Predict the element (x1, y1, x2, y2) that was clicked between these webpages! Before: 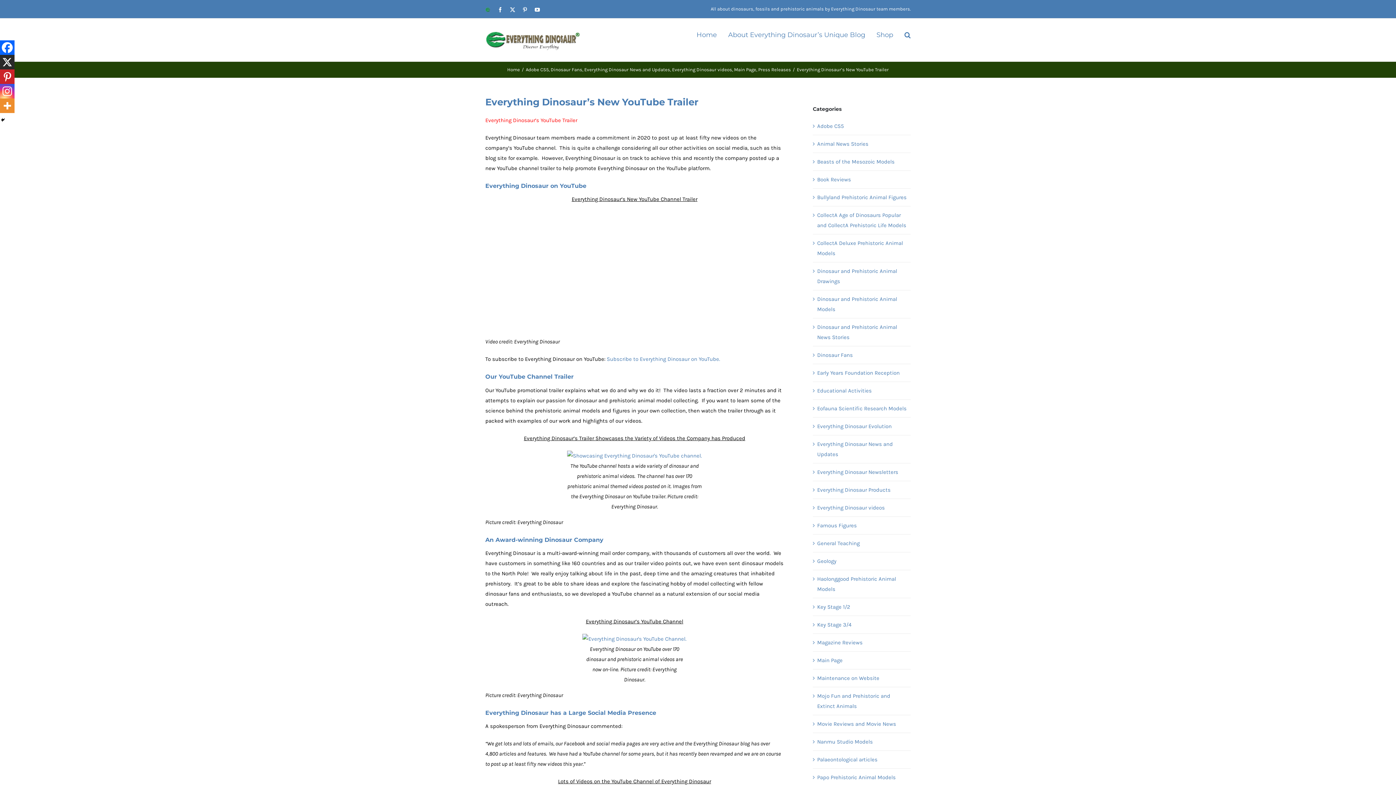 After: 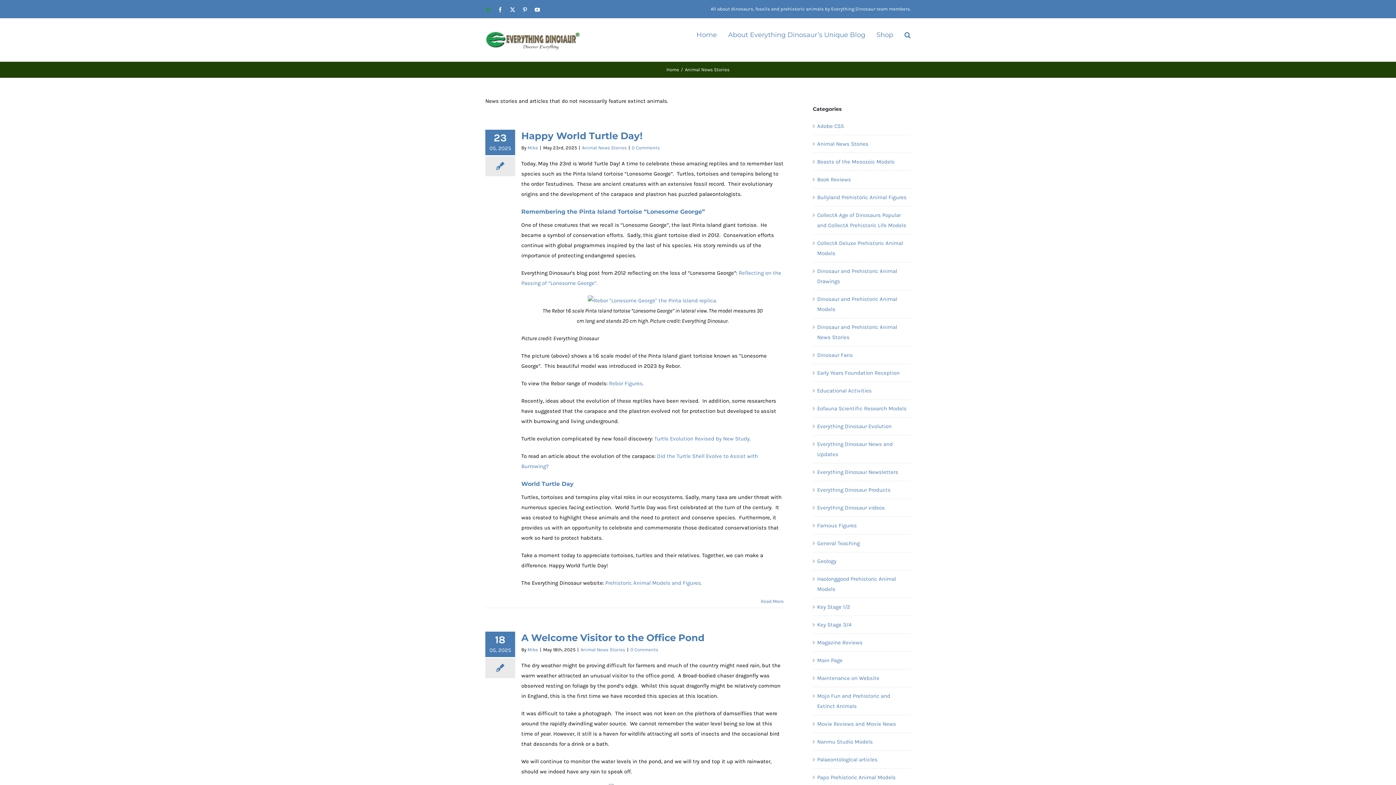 Action: bbox: (817, 138, 907, 149) label: Animal News Stories